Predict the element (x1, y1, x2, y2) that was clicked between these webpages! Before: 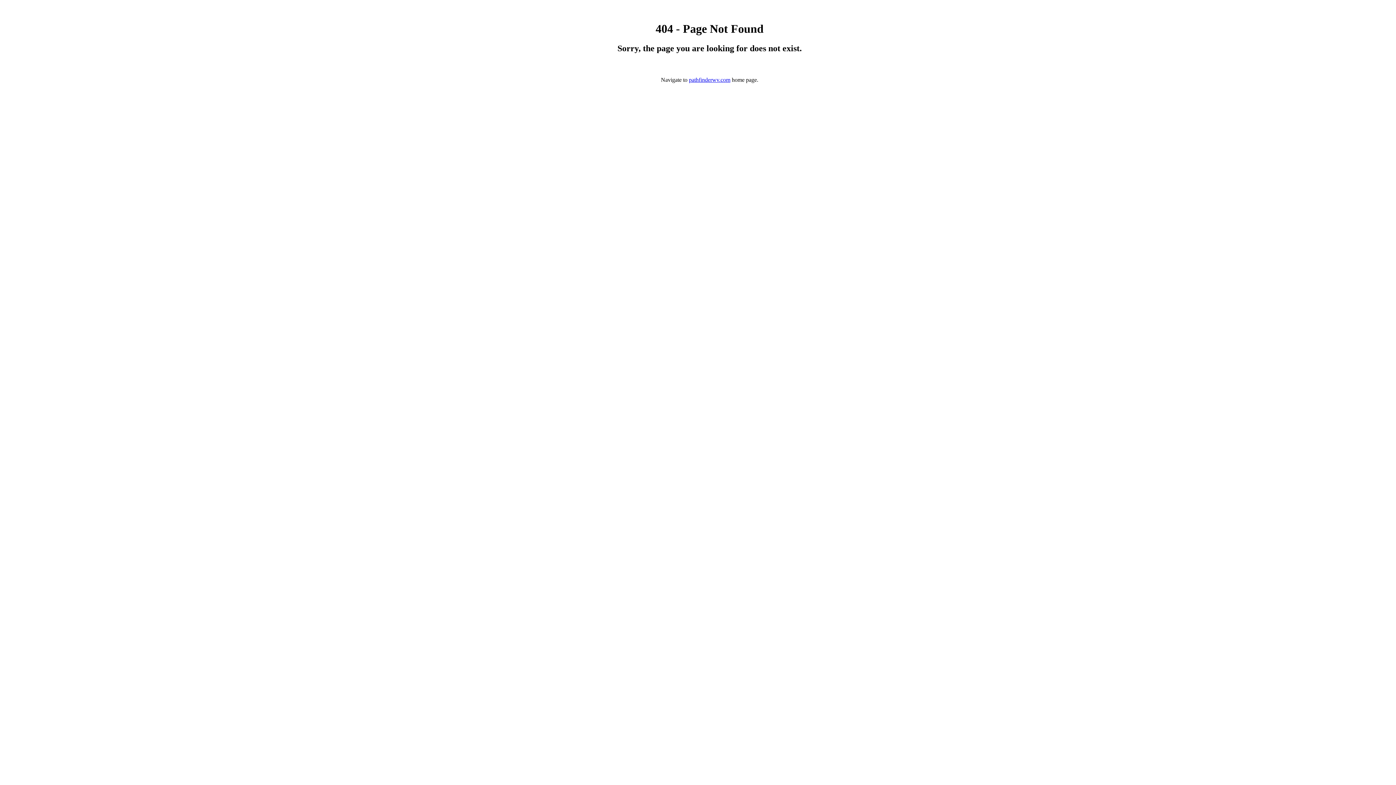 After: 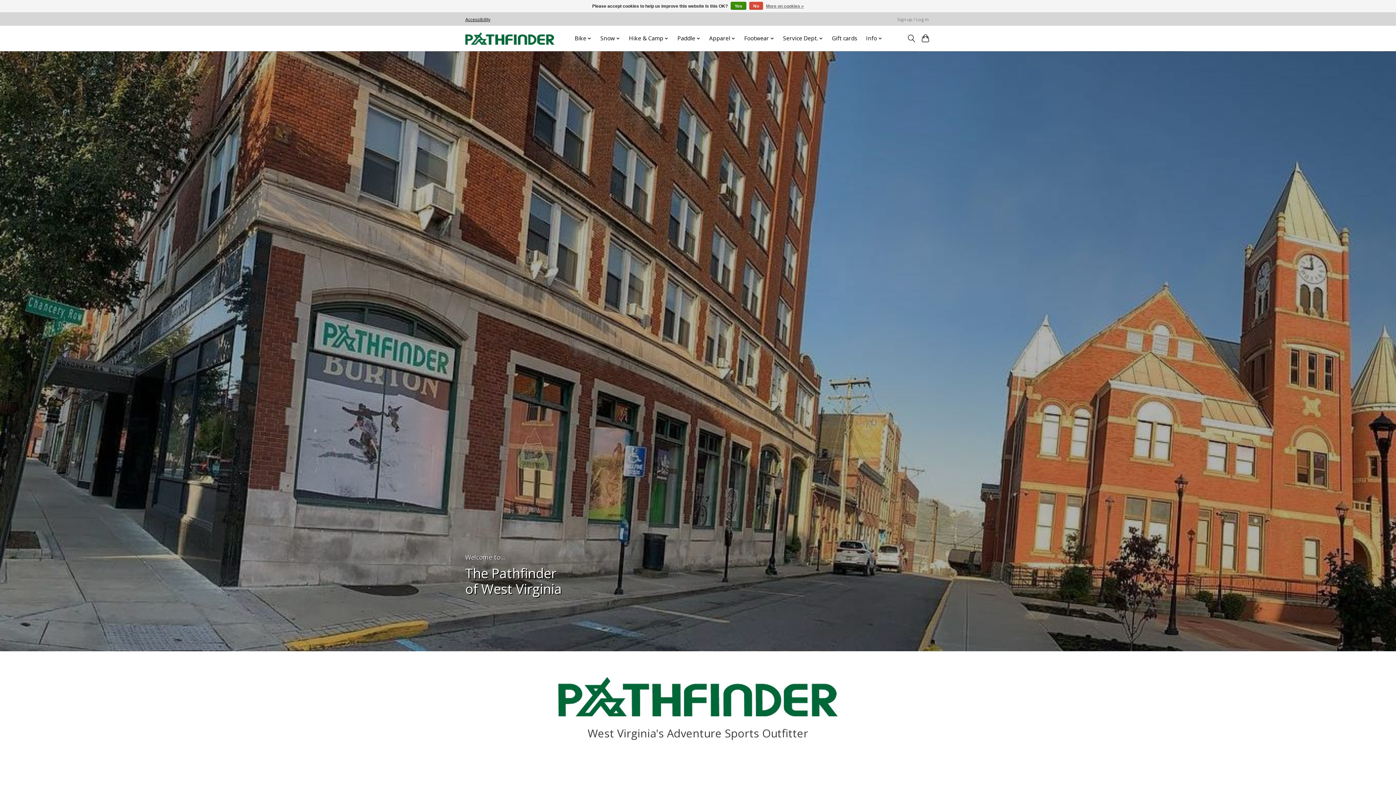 Action: label: pathfinderwv.com bbox: (689, 76, 730, 82)